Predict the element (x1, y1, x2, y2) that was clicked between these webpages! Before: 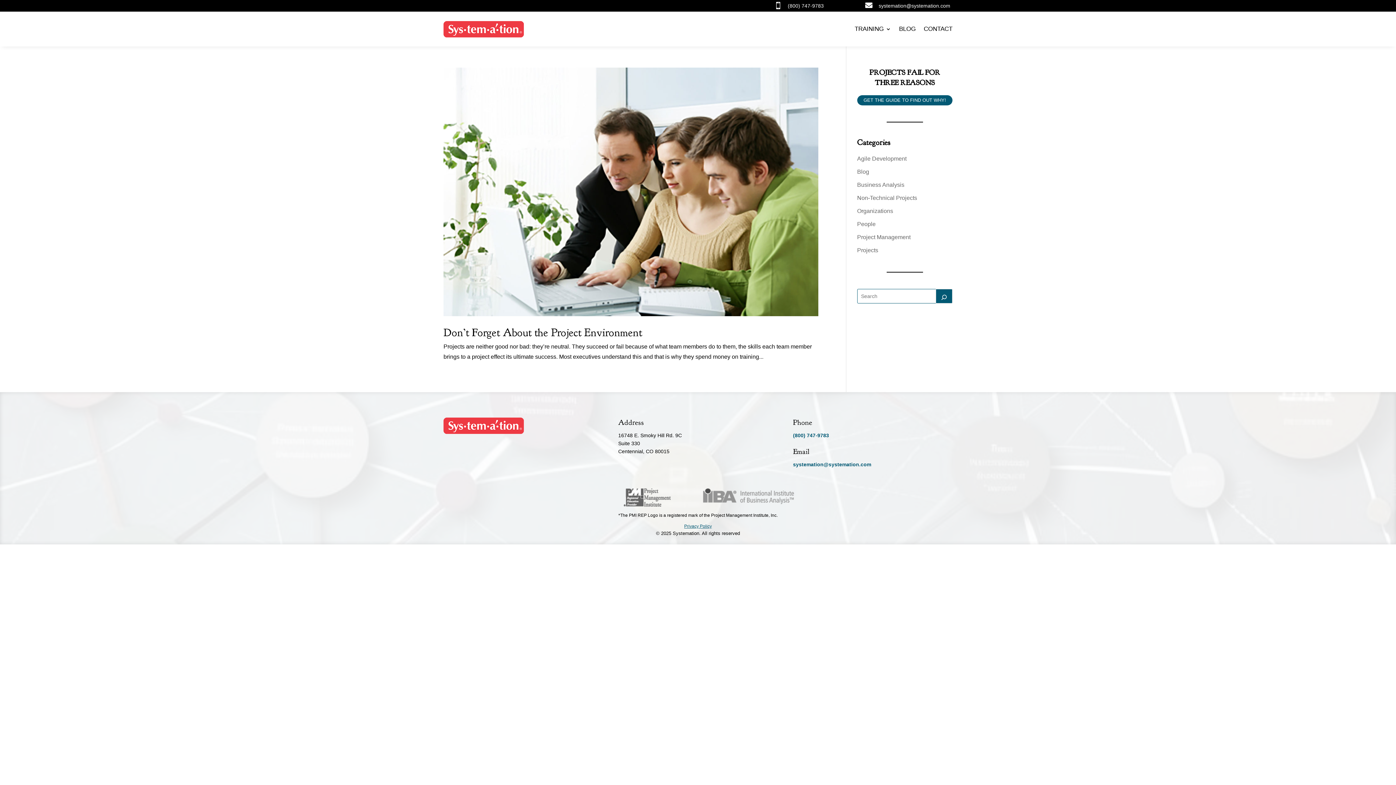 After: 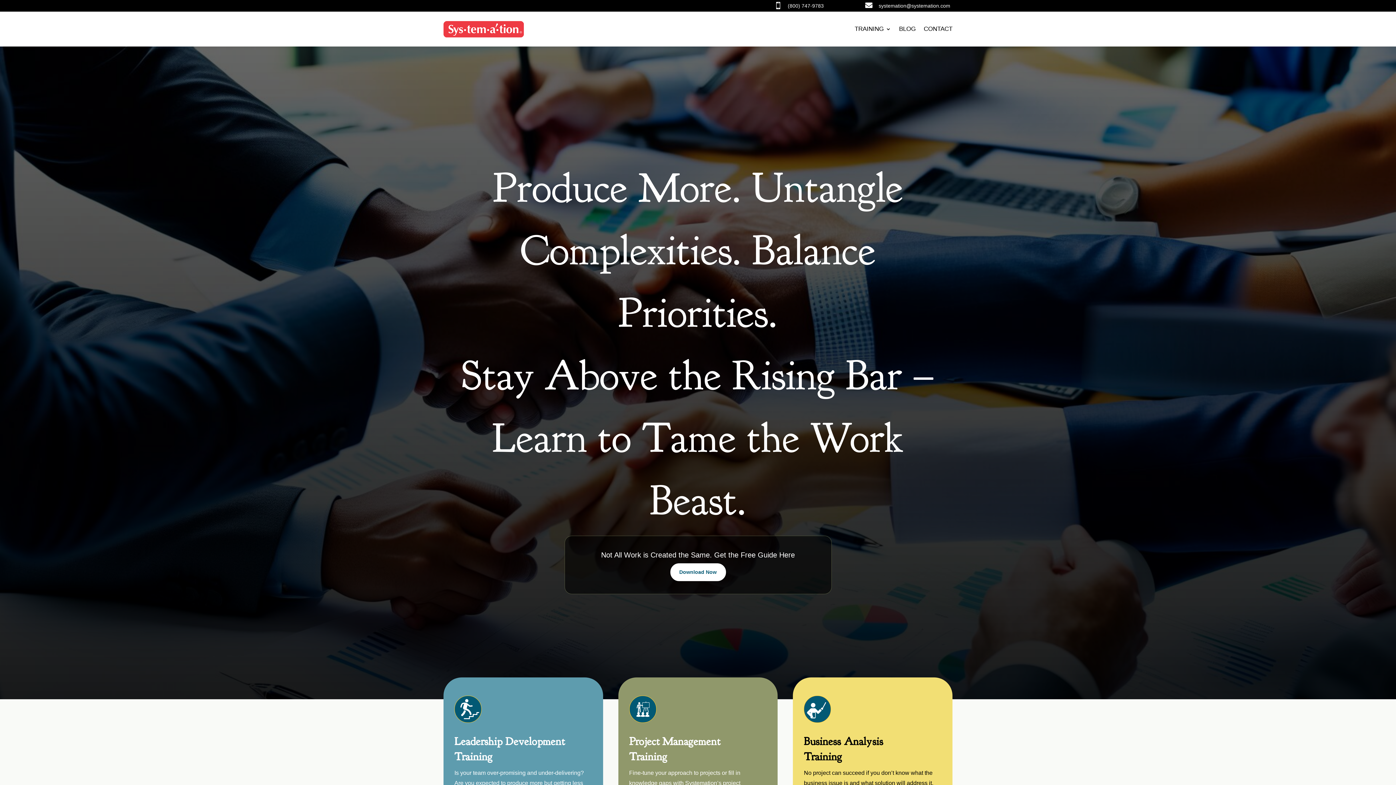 Action: bbox: (443, 428, 524, 435)